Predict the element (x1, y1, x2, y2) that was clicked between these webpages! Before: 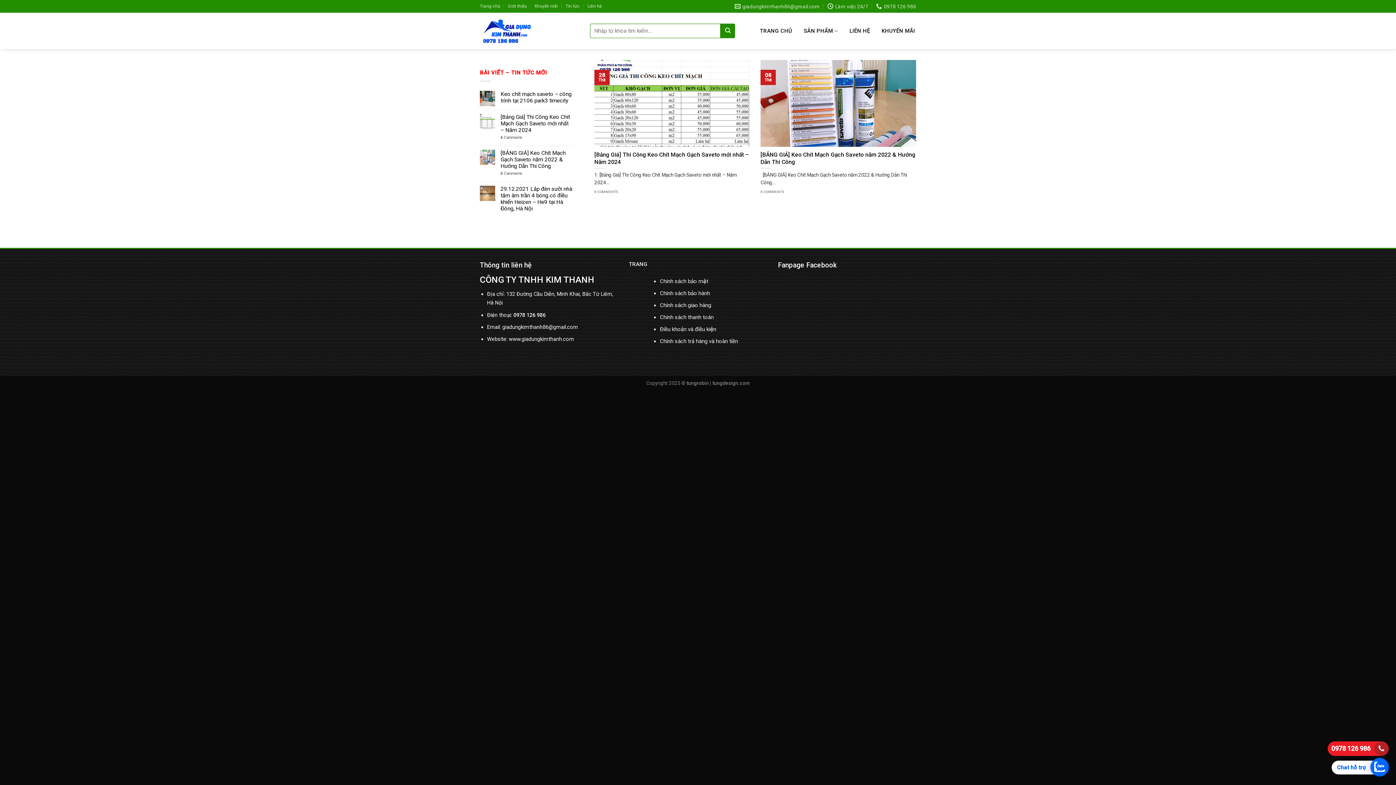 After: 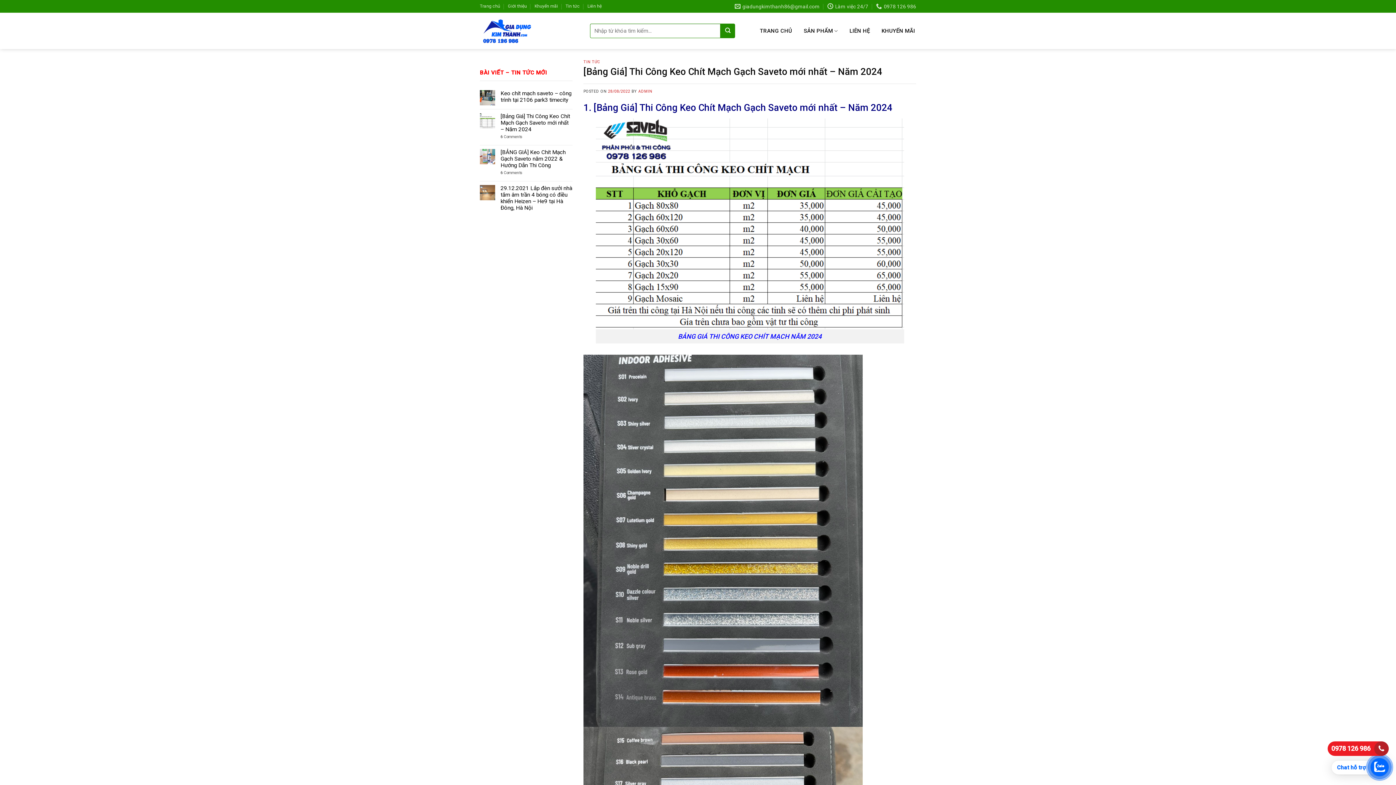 Action: bbox: (500, 113, 572, 133) label: [Bảng Giá] Thi Công Keo Chít Mạch Gạch Saveto mới nhất – Năm 2024